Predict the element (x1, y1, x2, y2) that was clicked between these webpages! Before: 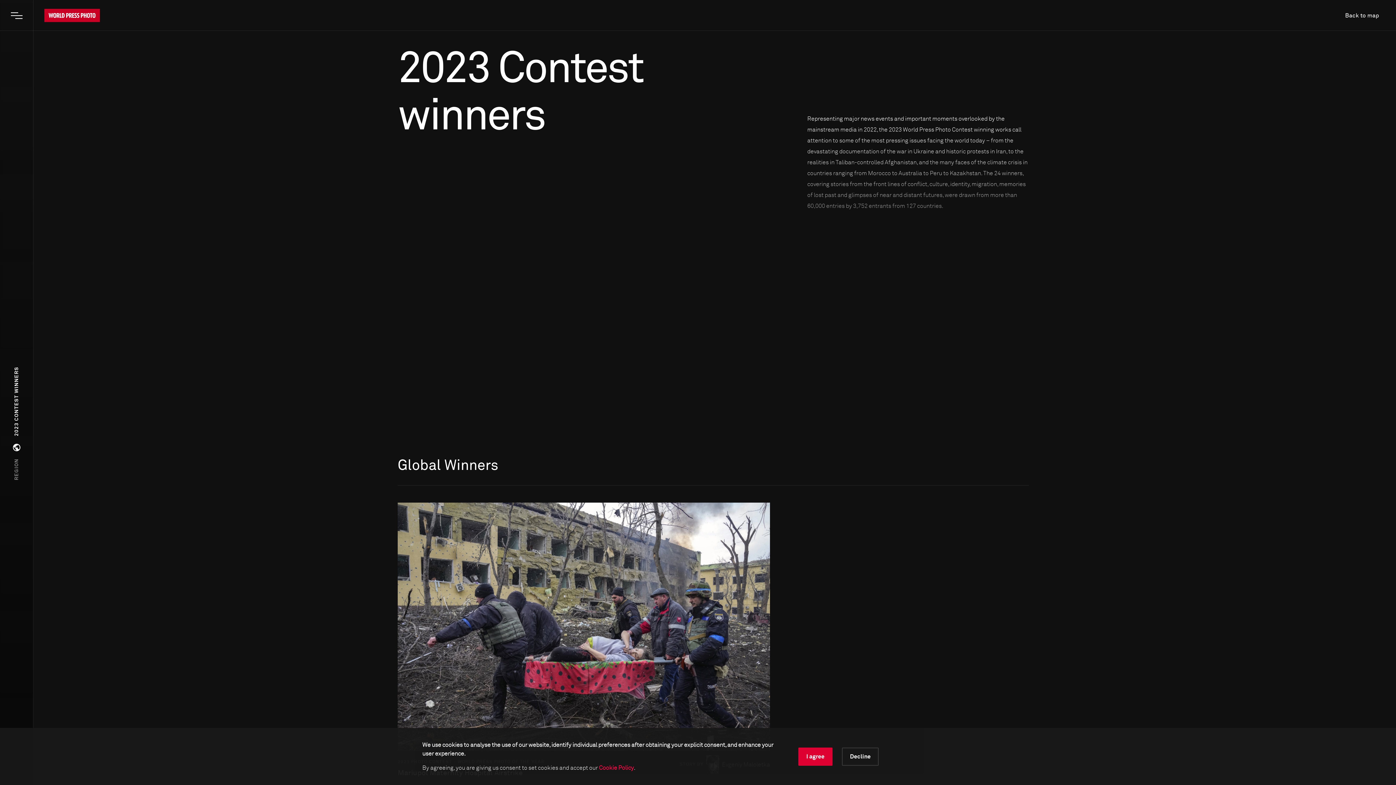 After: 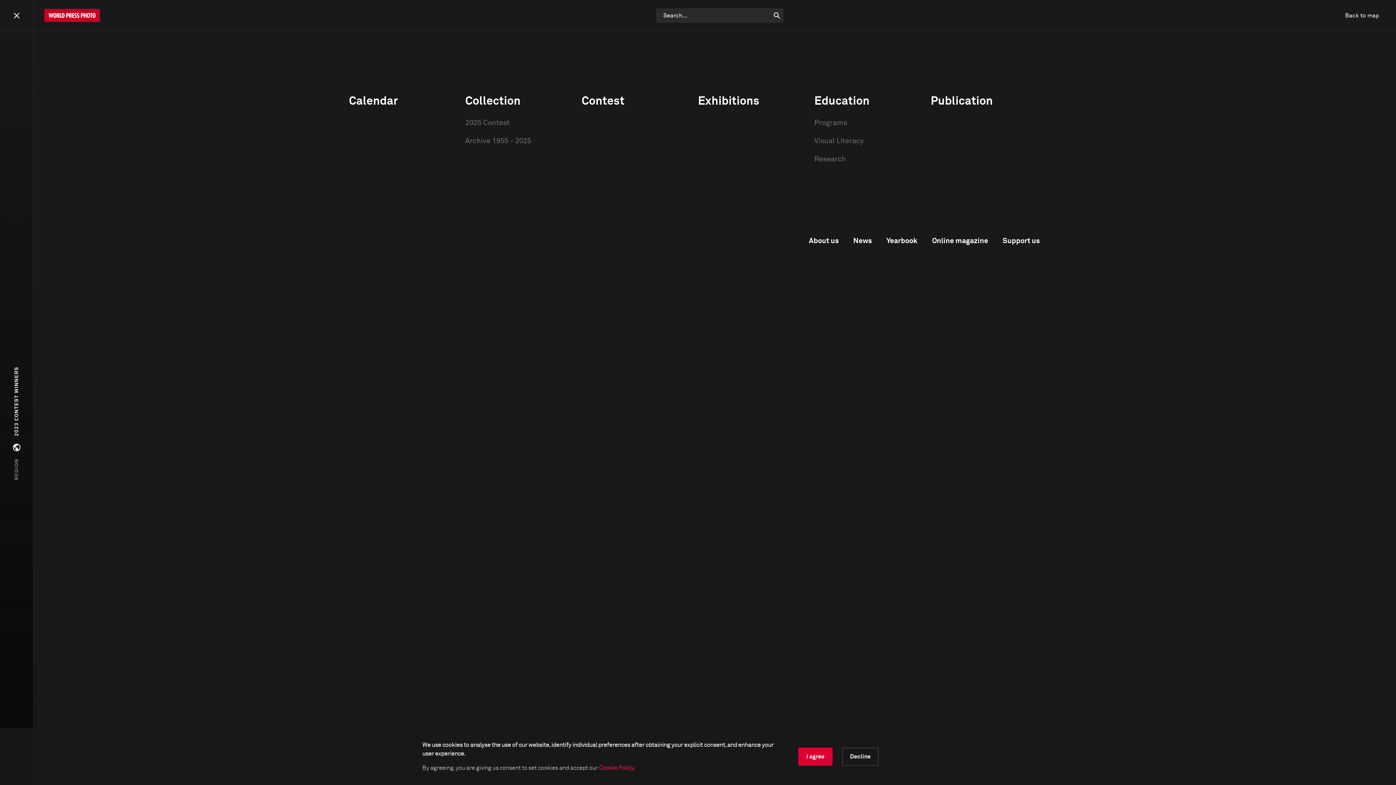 Action: label: Open main menu bbox: (10, 12, 22, 18)